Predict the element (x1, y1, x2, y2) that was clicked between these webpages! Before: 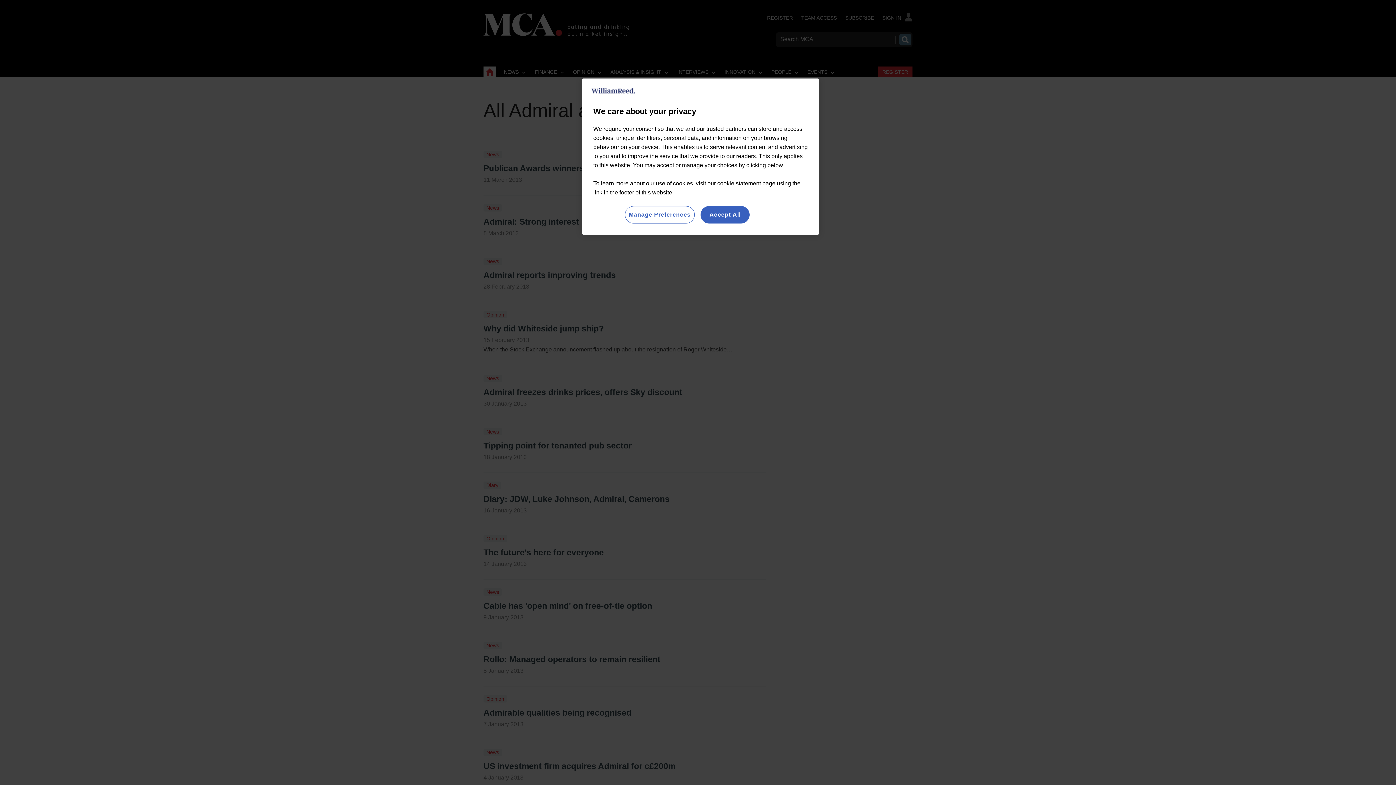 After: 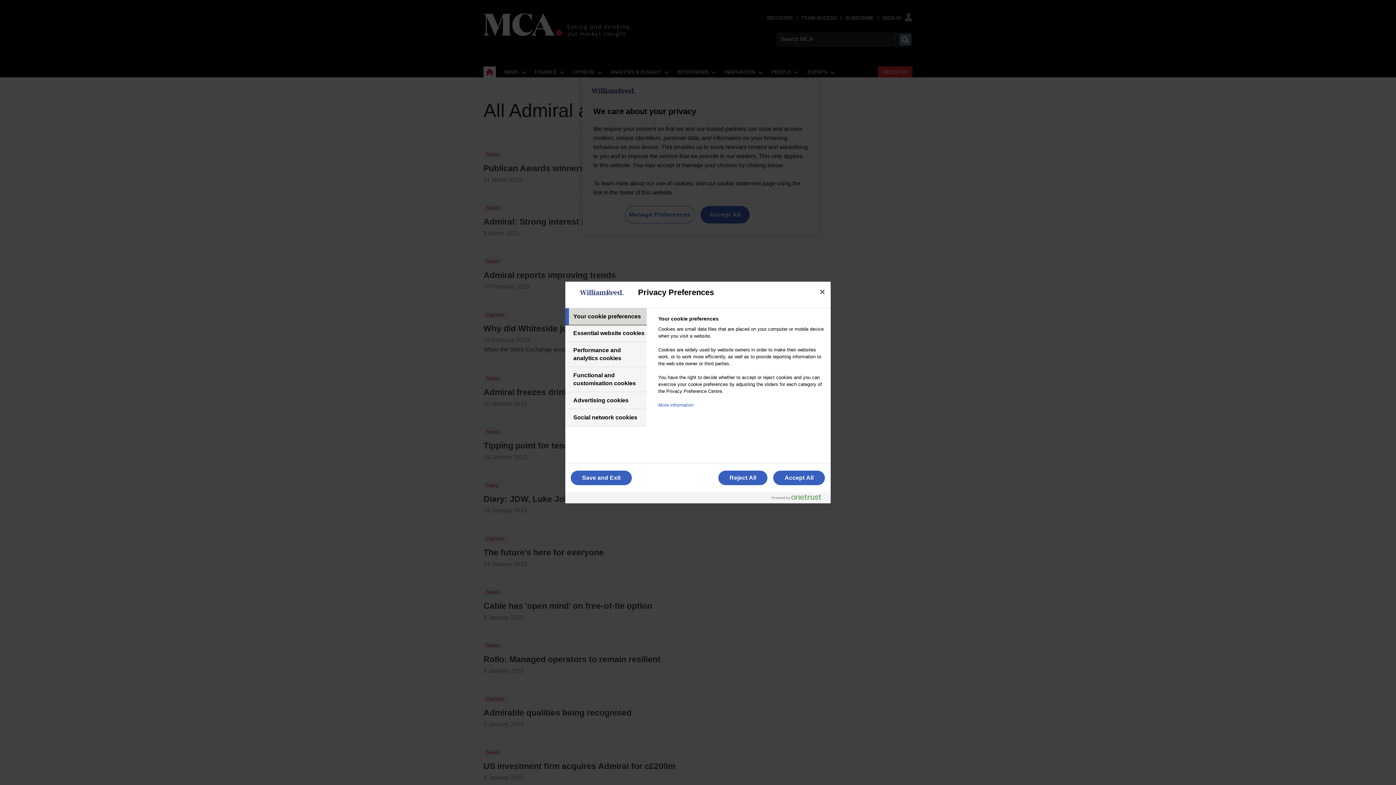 Action: label: Manage Preferences bbox: (624, 206, 694, 223)